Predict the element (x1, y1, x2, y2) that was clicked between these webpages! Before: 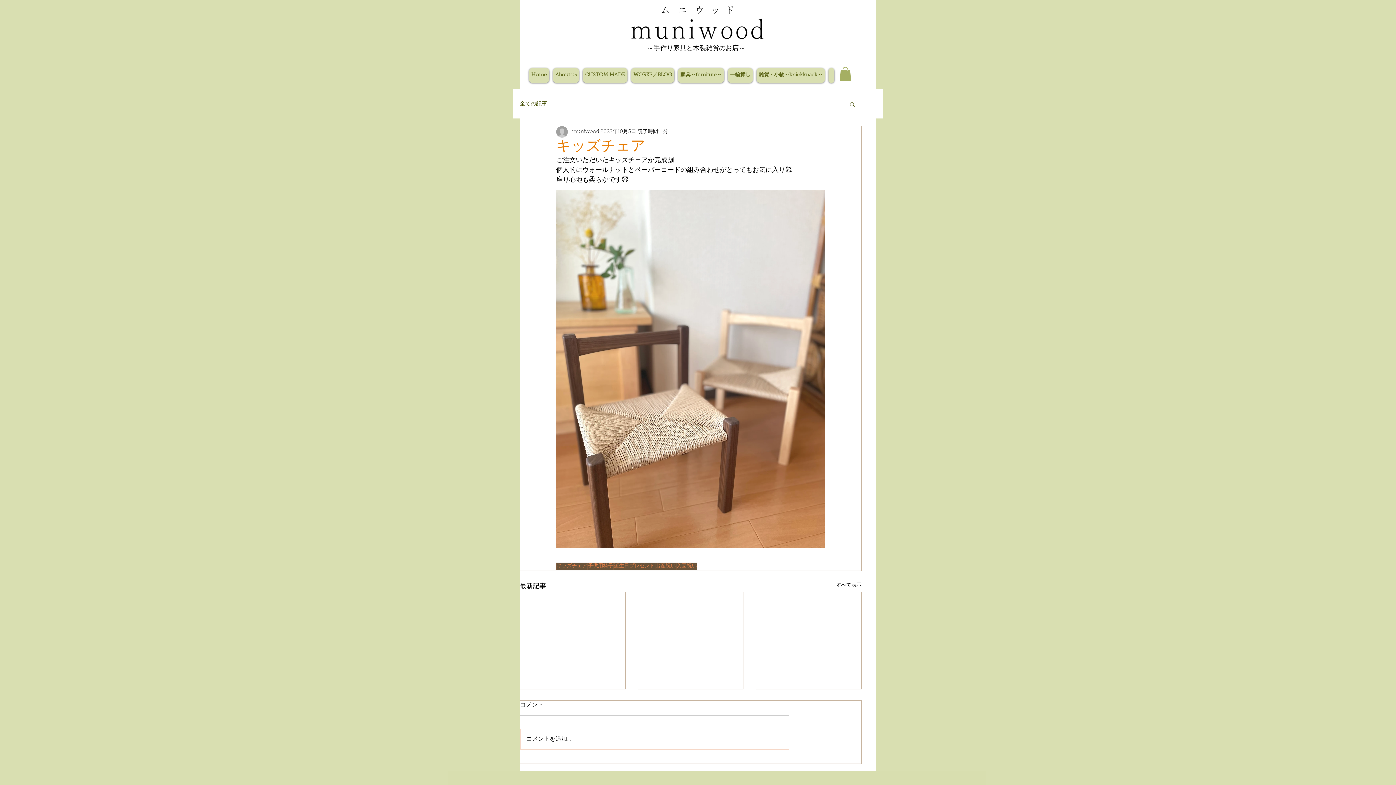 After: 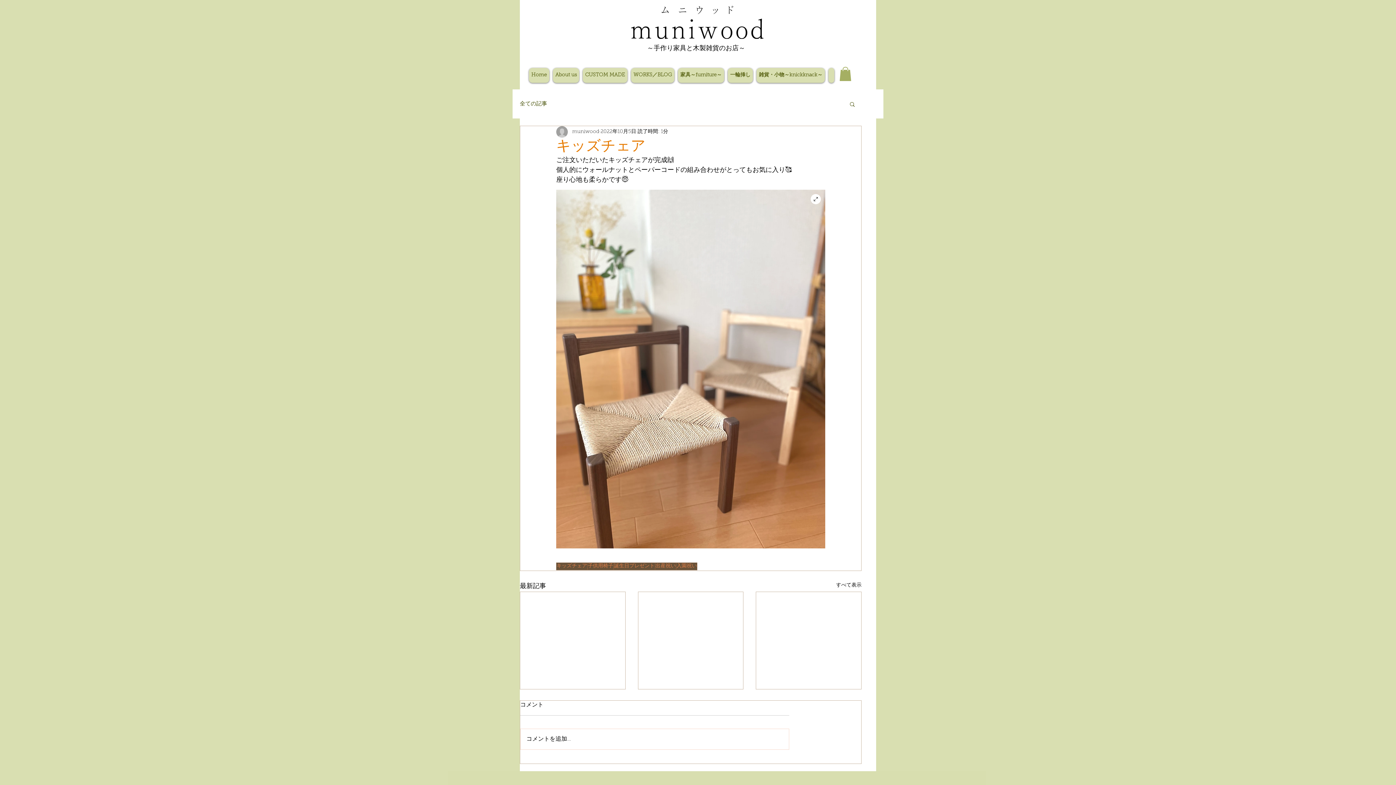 Action: bbox: (556, 189, 825, 548)